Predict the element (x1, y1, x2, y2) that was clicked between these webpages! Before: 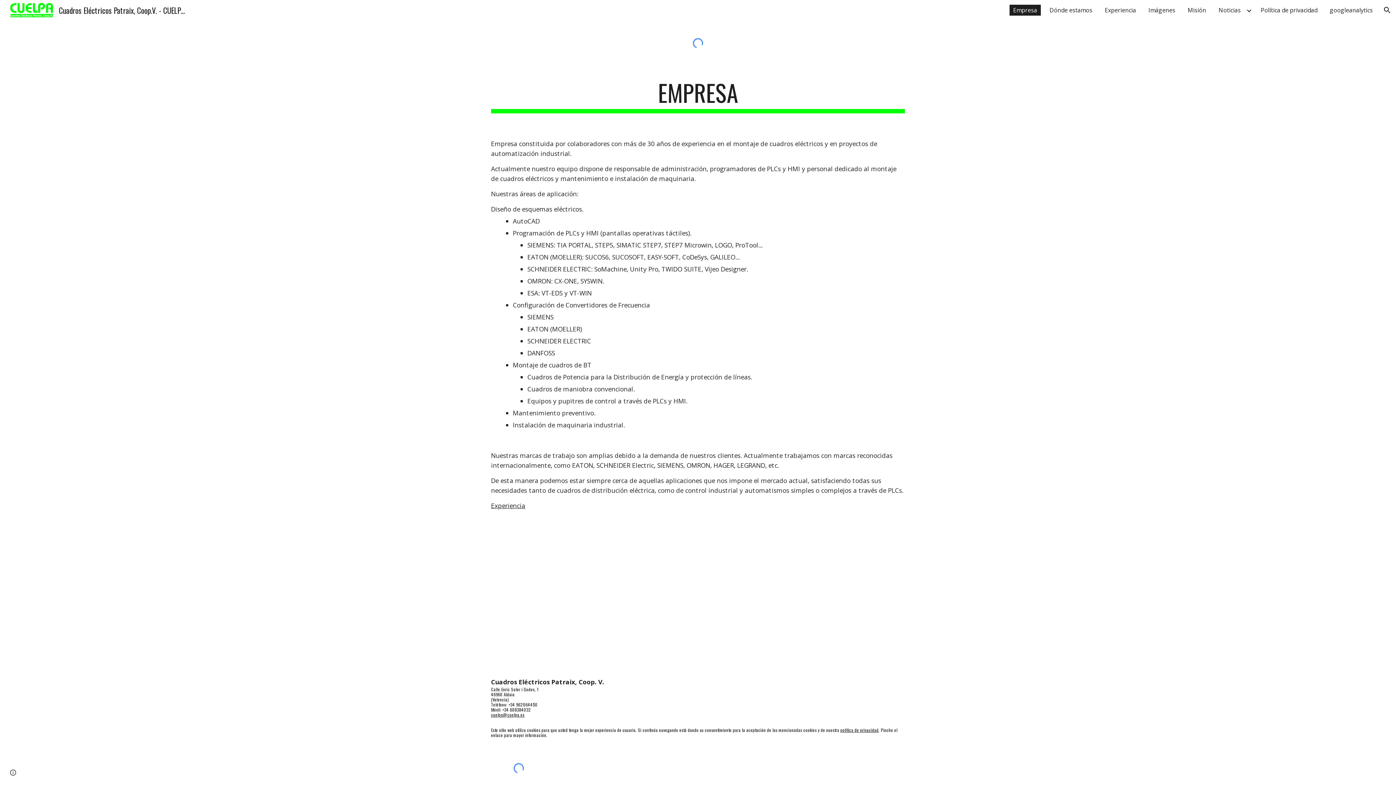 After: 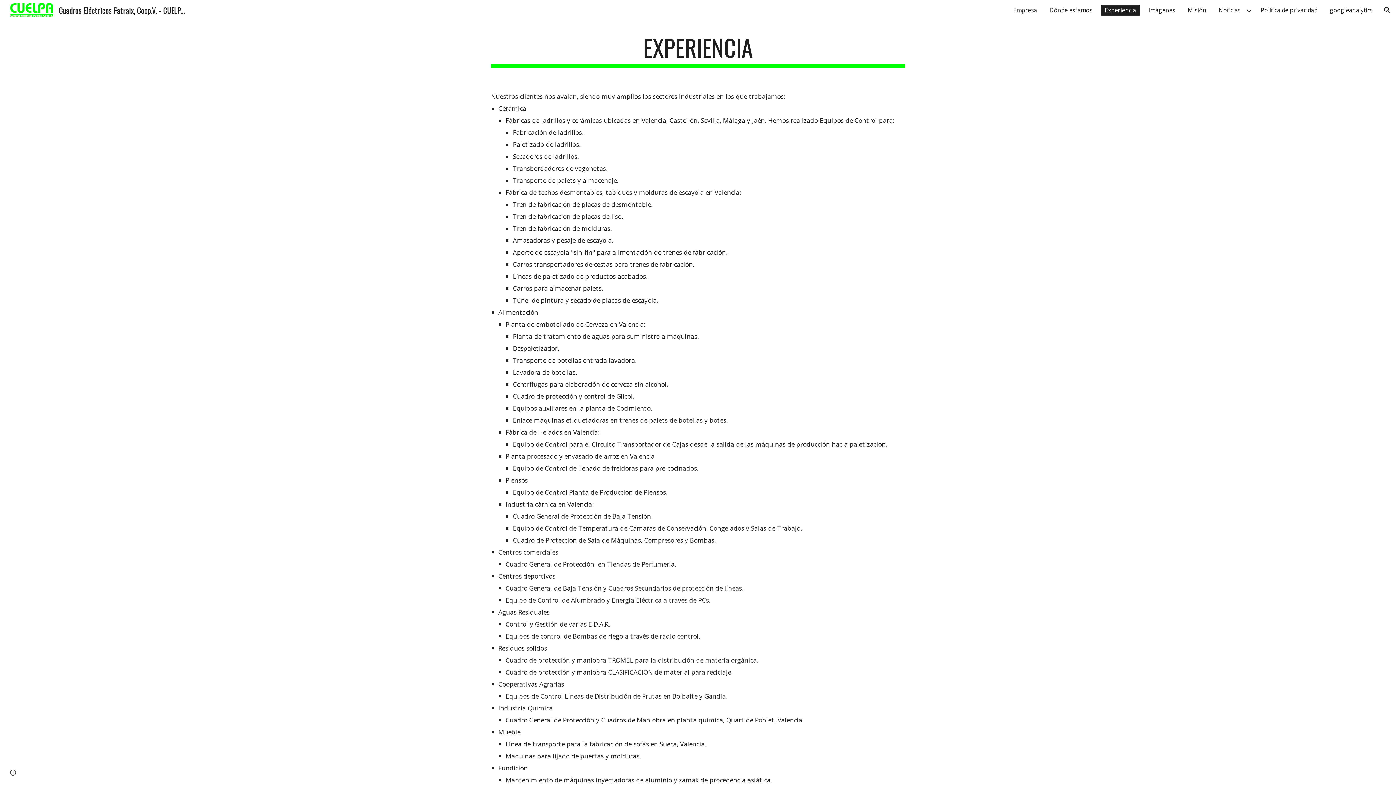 Action: label: Experiencia bbox: (1101, 4, 1140, 15)